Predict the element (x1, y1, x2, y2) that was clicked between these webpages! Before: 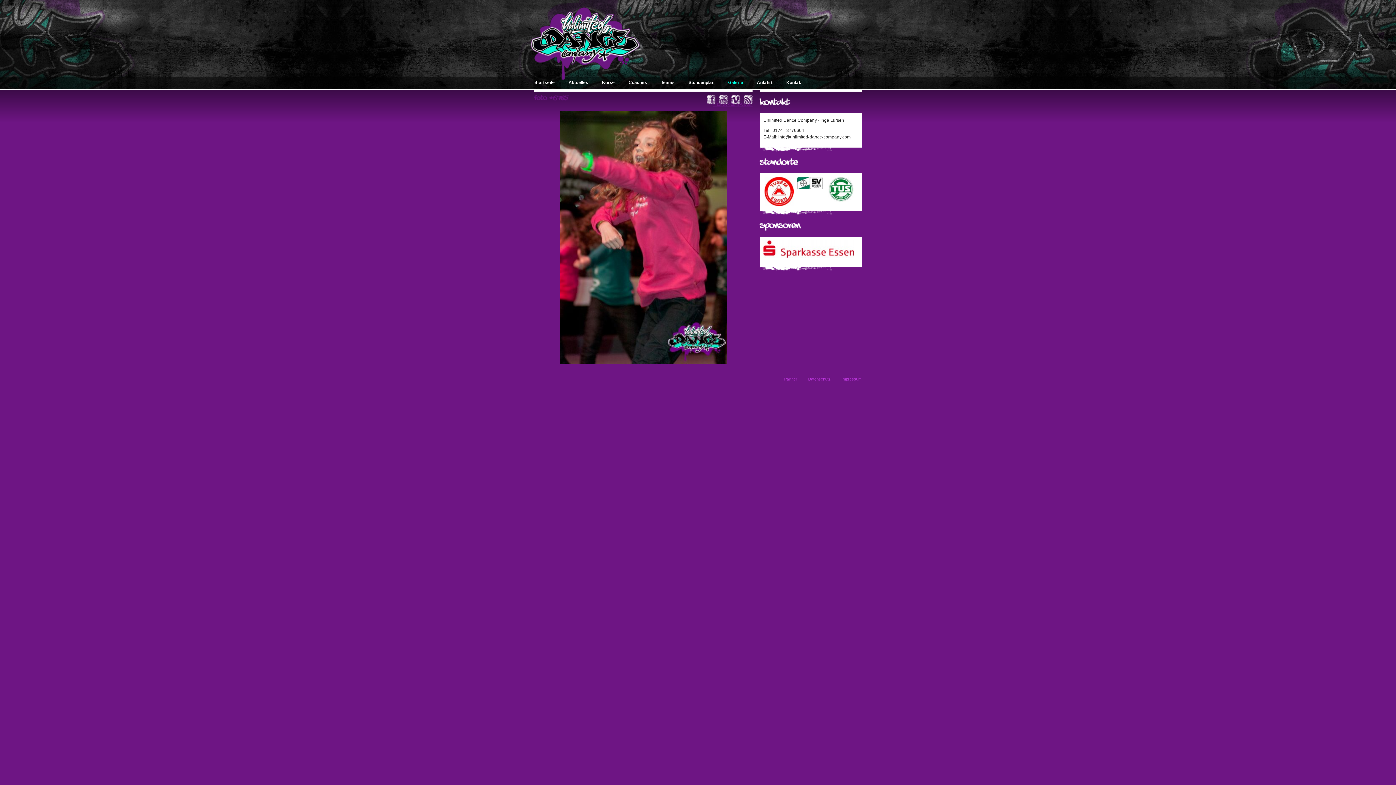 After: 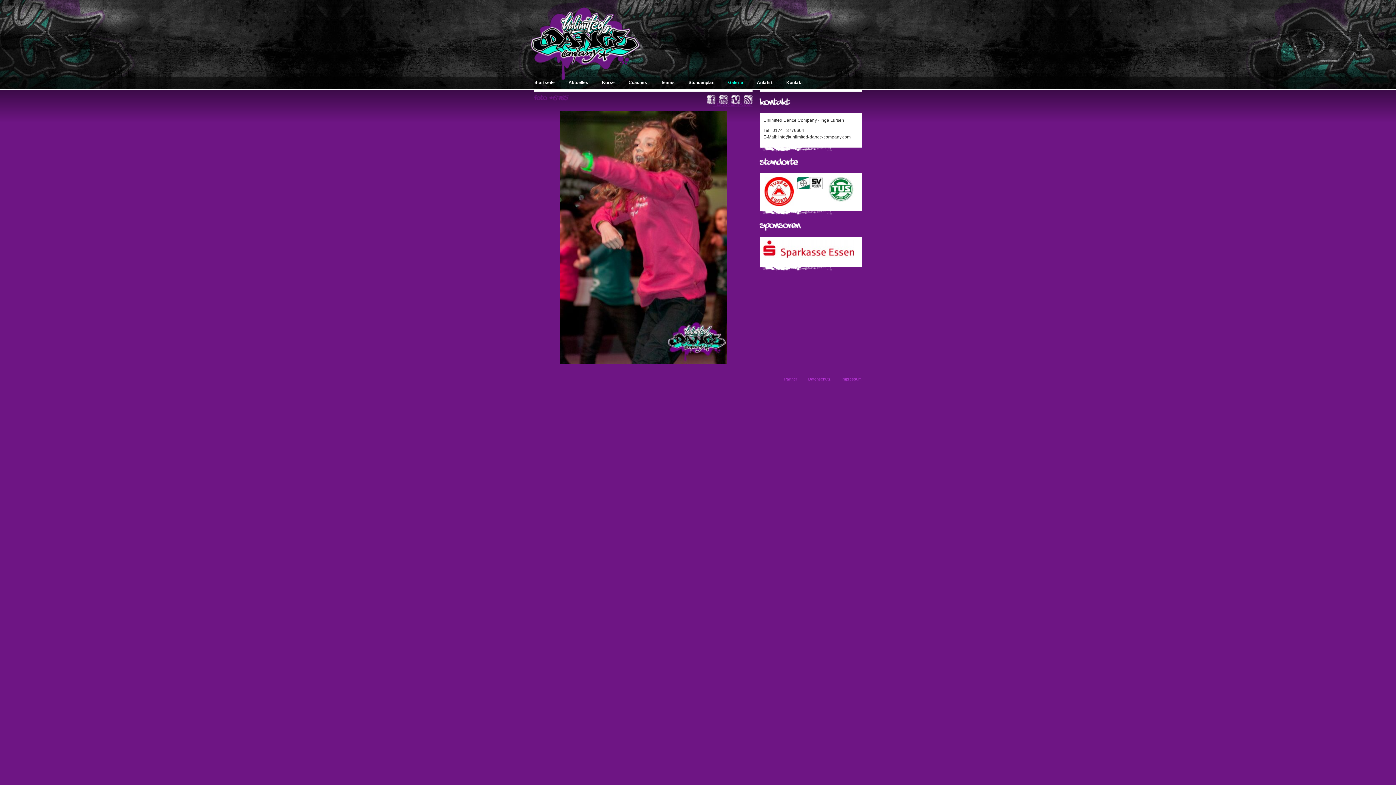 Action: bbox: (828, 197, 853, 202)